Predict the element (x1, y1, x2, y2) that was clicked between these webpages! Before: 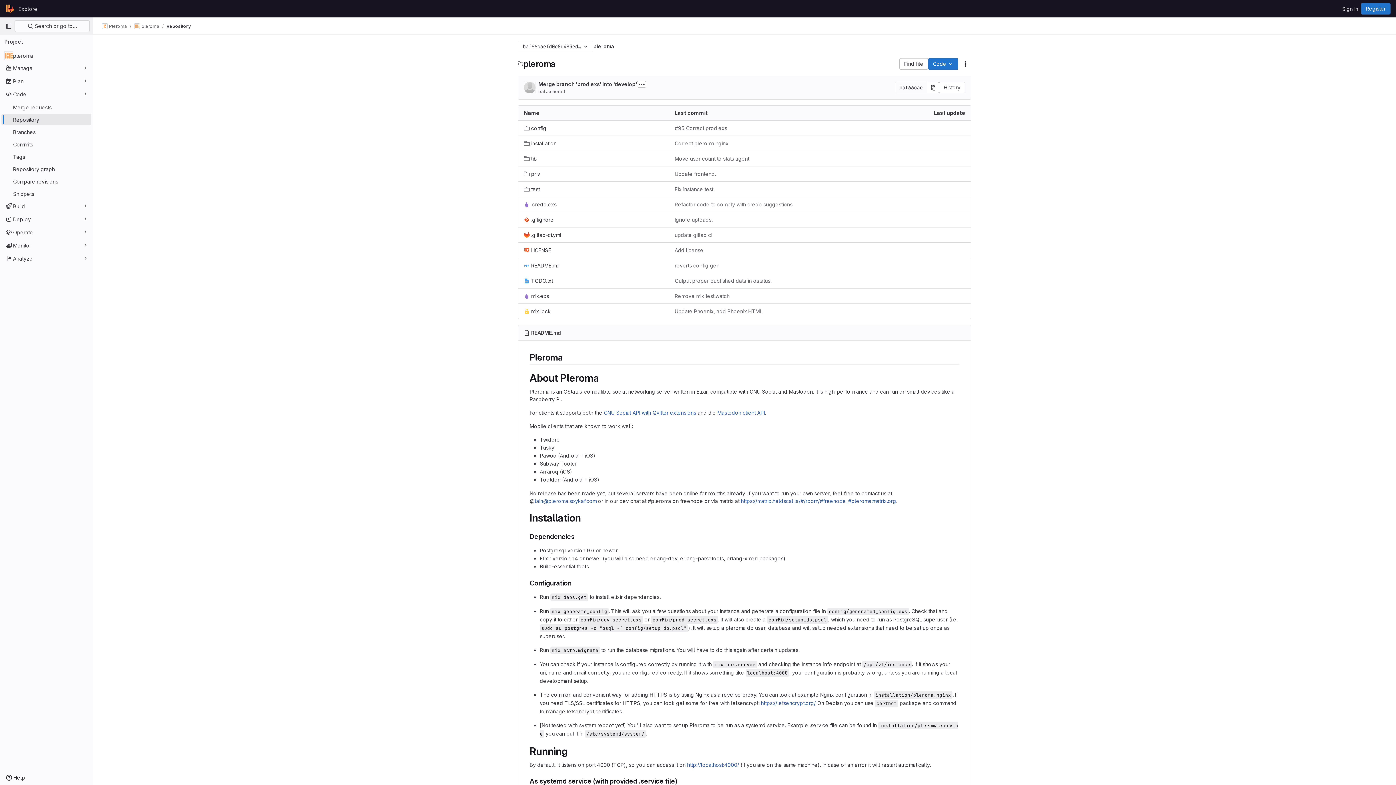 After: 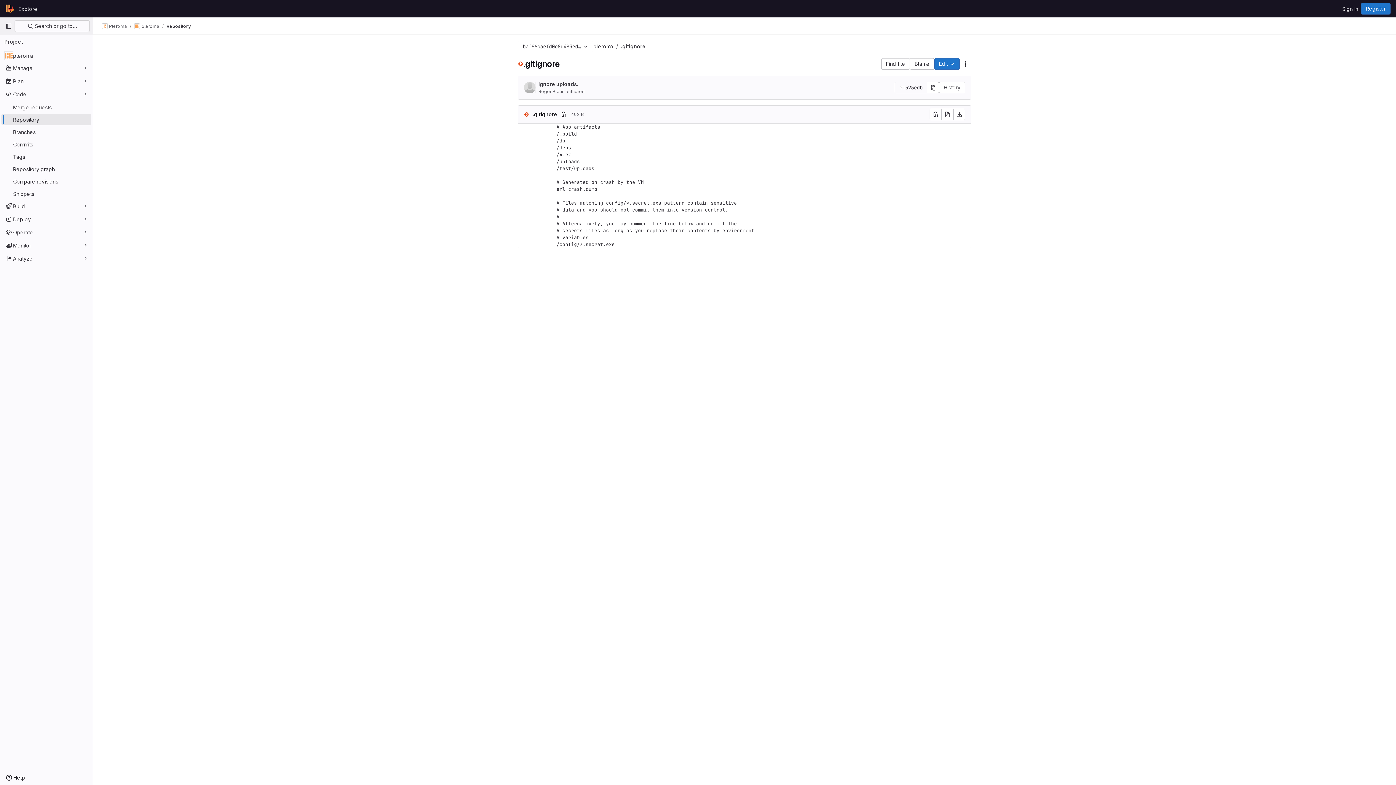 Action: label: .gitignore bbox: (524, 216, 553, 223)